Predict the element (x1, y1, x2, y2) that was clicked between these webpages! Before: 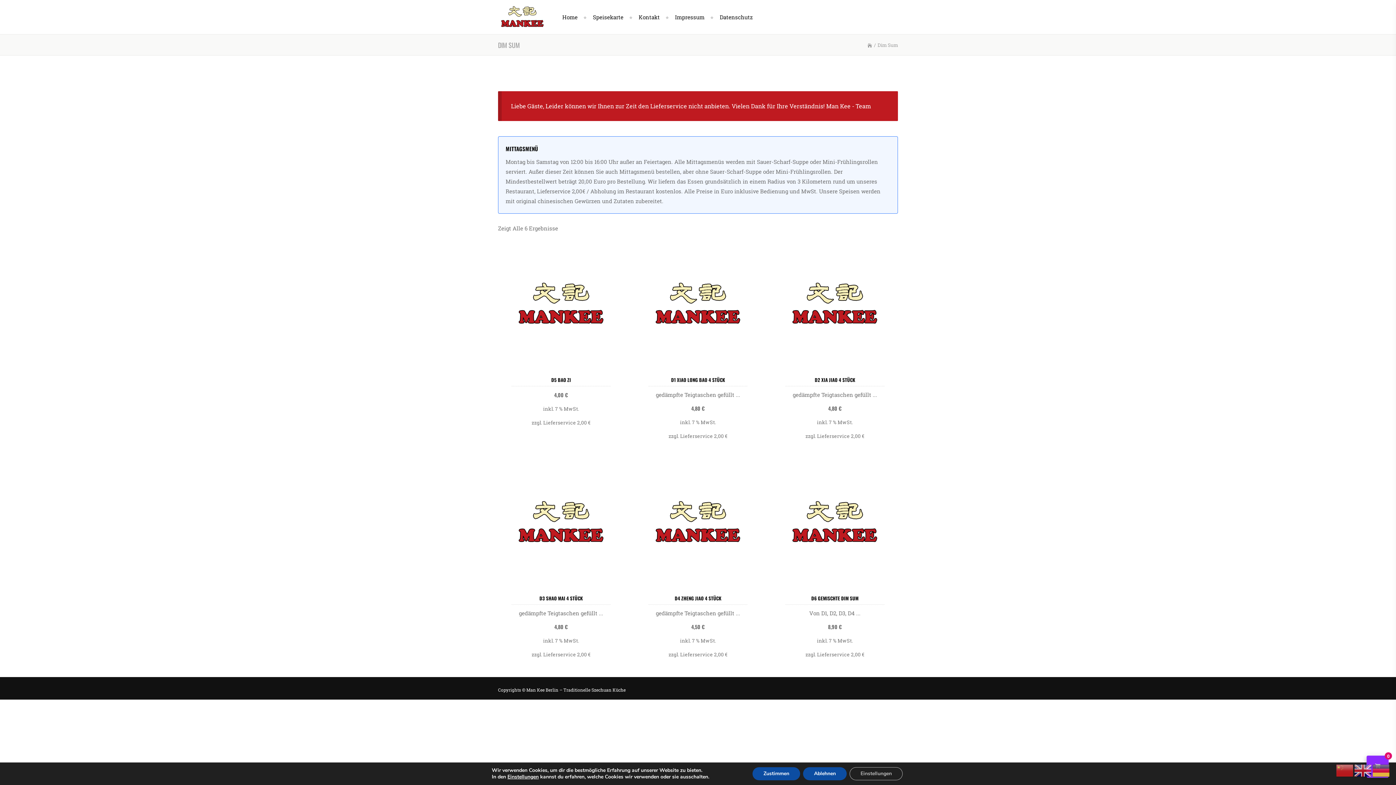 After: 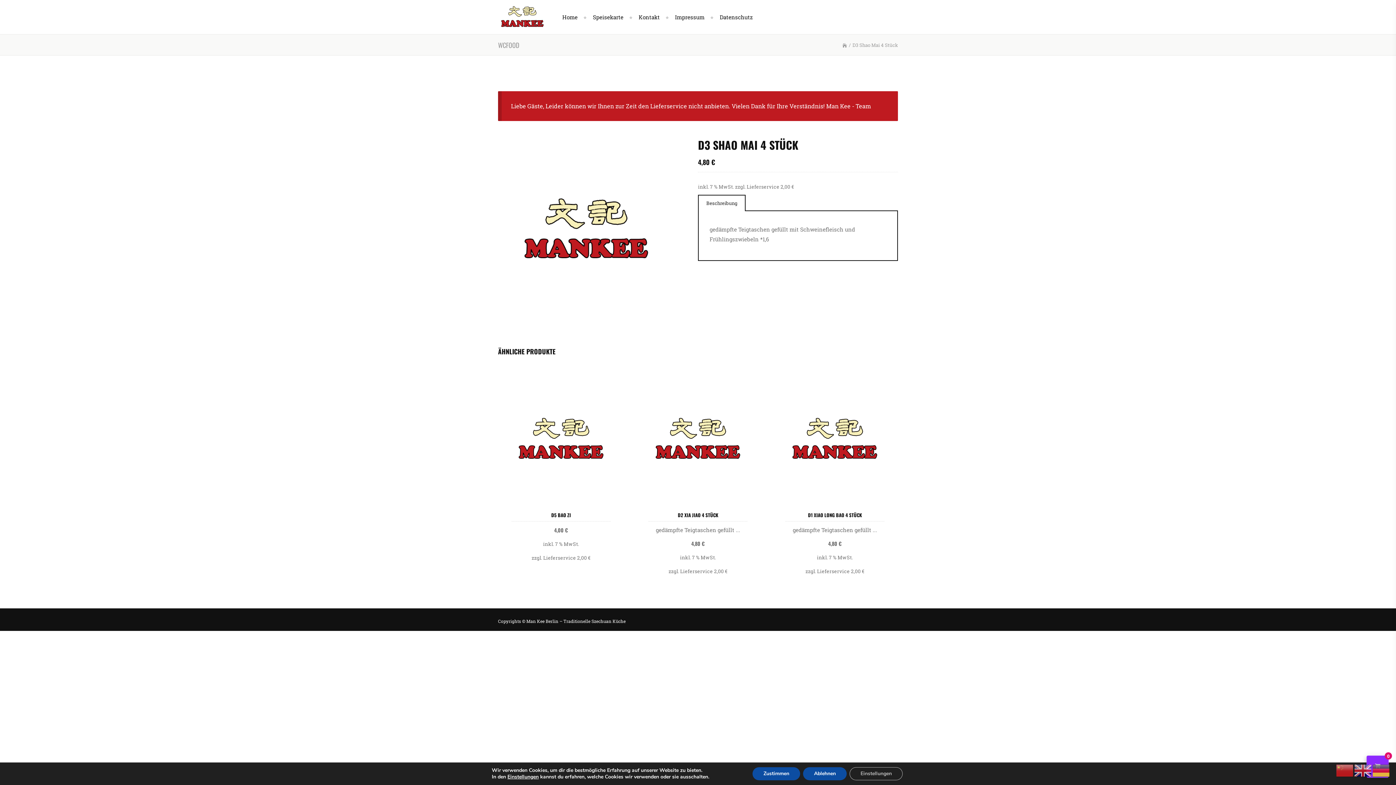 Action: bbox: (498, 584, 624, 632) label: D3 SHAO MAI 4 STÜCK

gedämpfte Teigtaschen gefüllt ...

4,80 €